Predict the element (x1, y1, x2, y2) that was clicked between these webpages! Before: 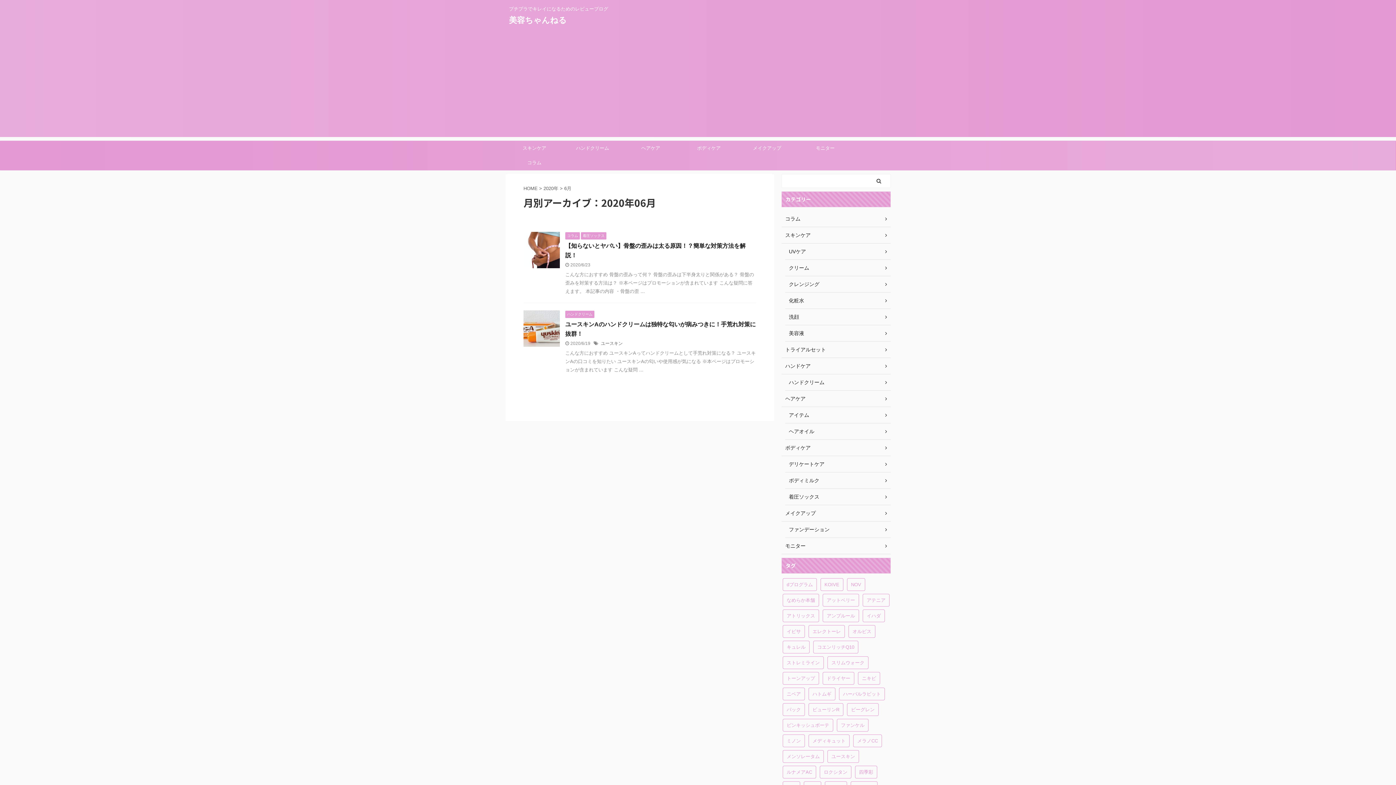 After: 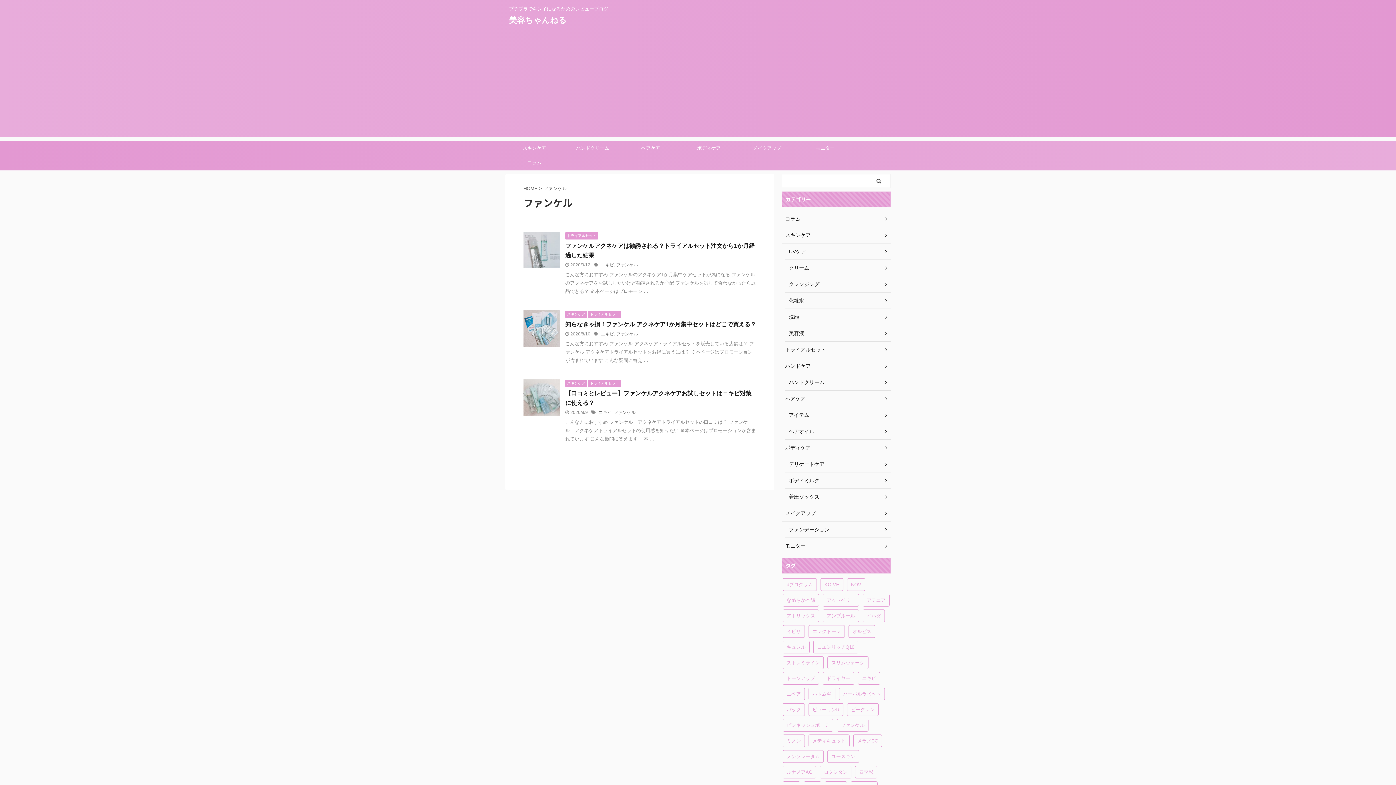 Action: label: ファンケル (3個の項目) bbox: (837, 719, 868, 732)